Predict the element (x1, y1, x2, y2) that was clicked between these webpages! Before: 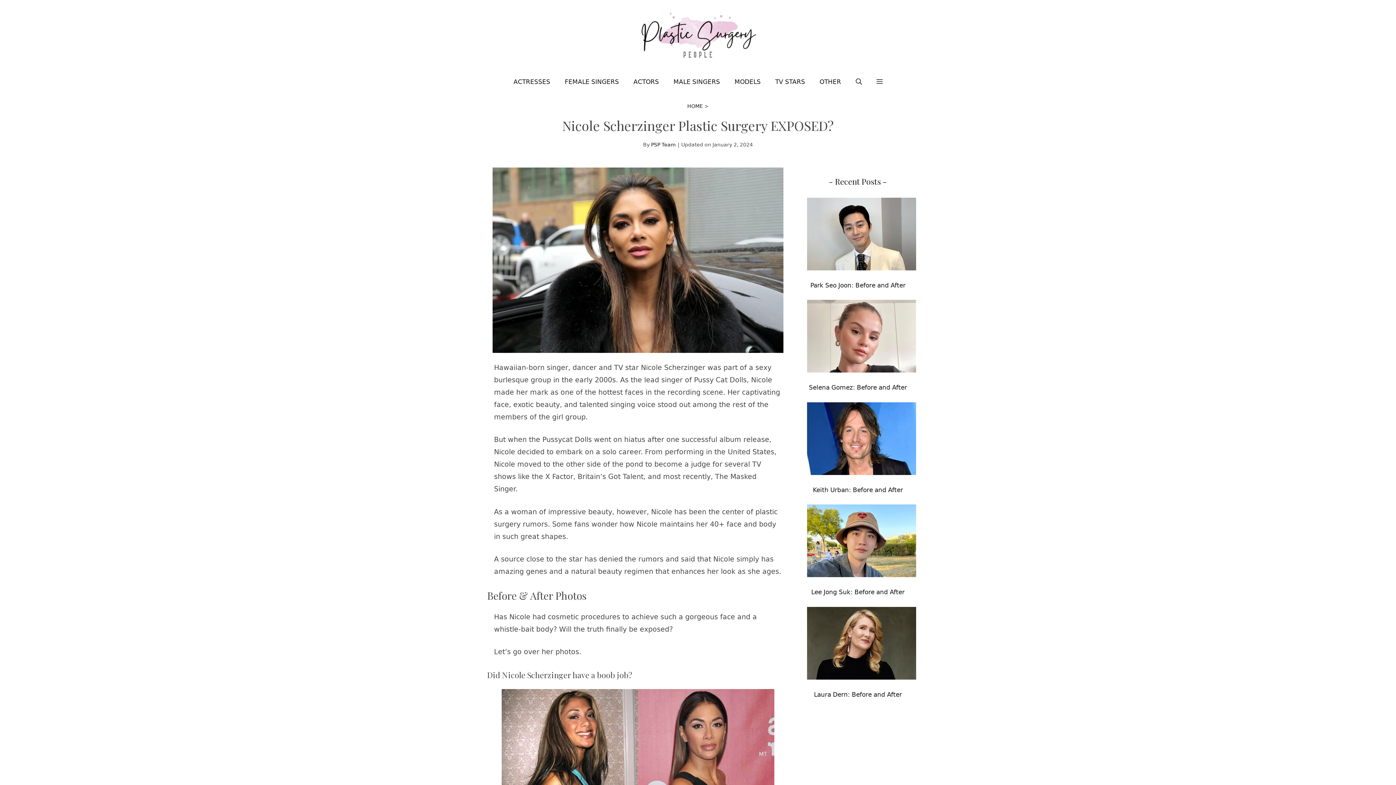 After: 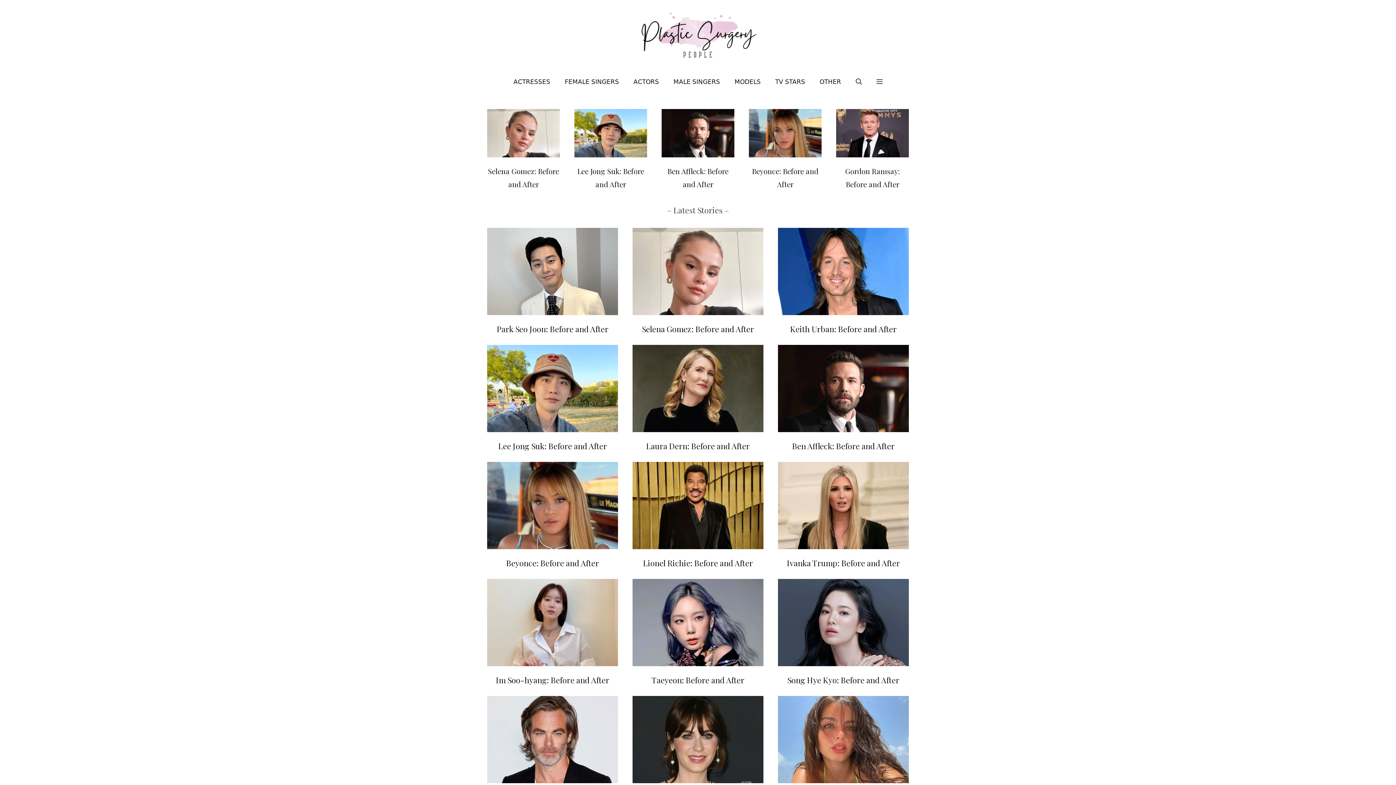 Action: bbox: (625, 29, 770, 37)